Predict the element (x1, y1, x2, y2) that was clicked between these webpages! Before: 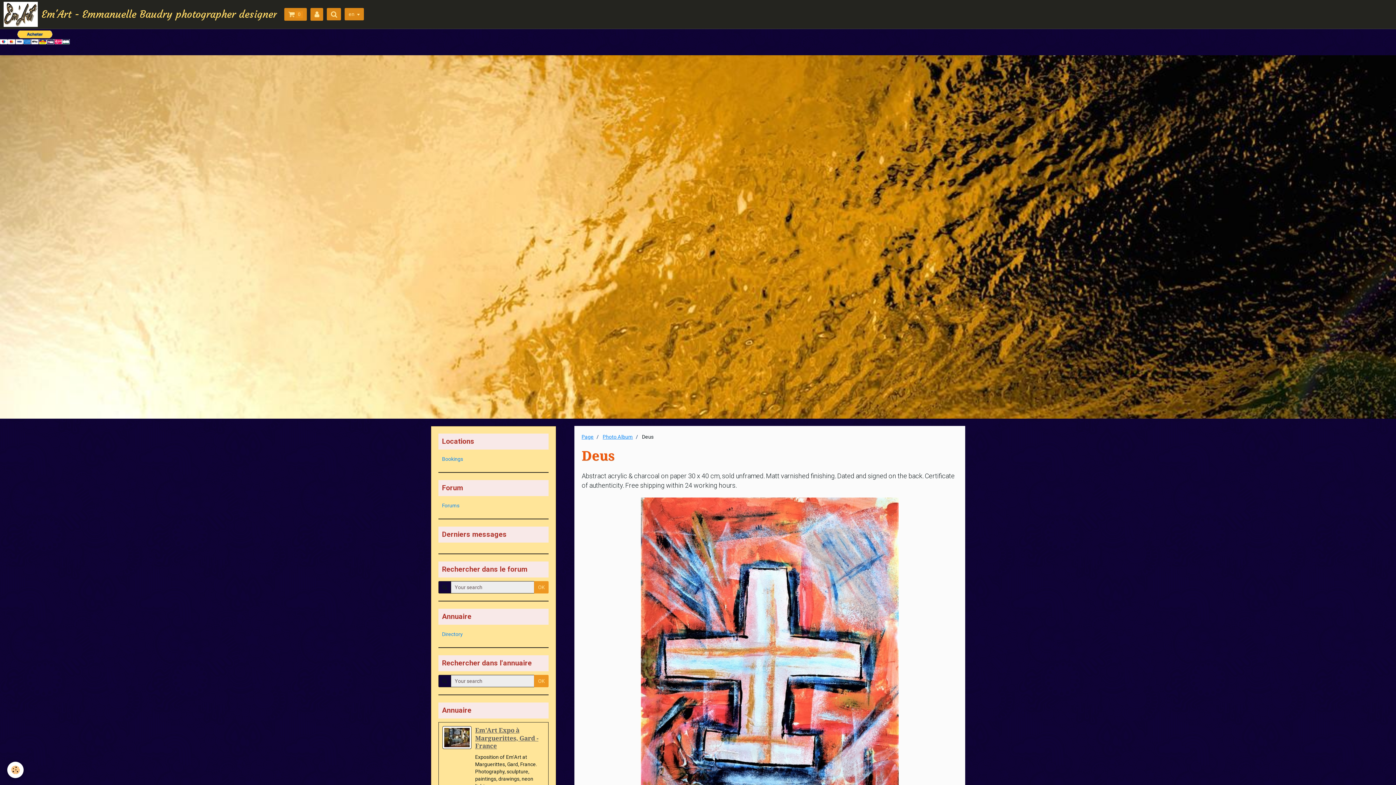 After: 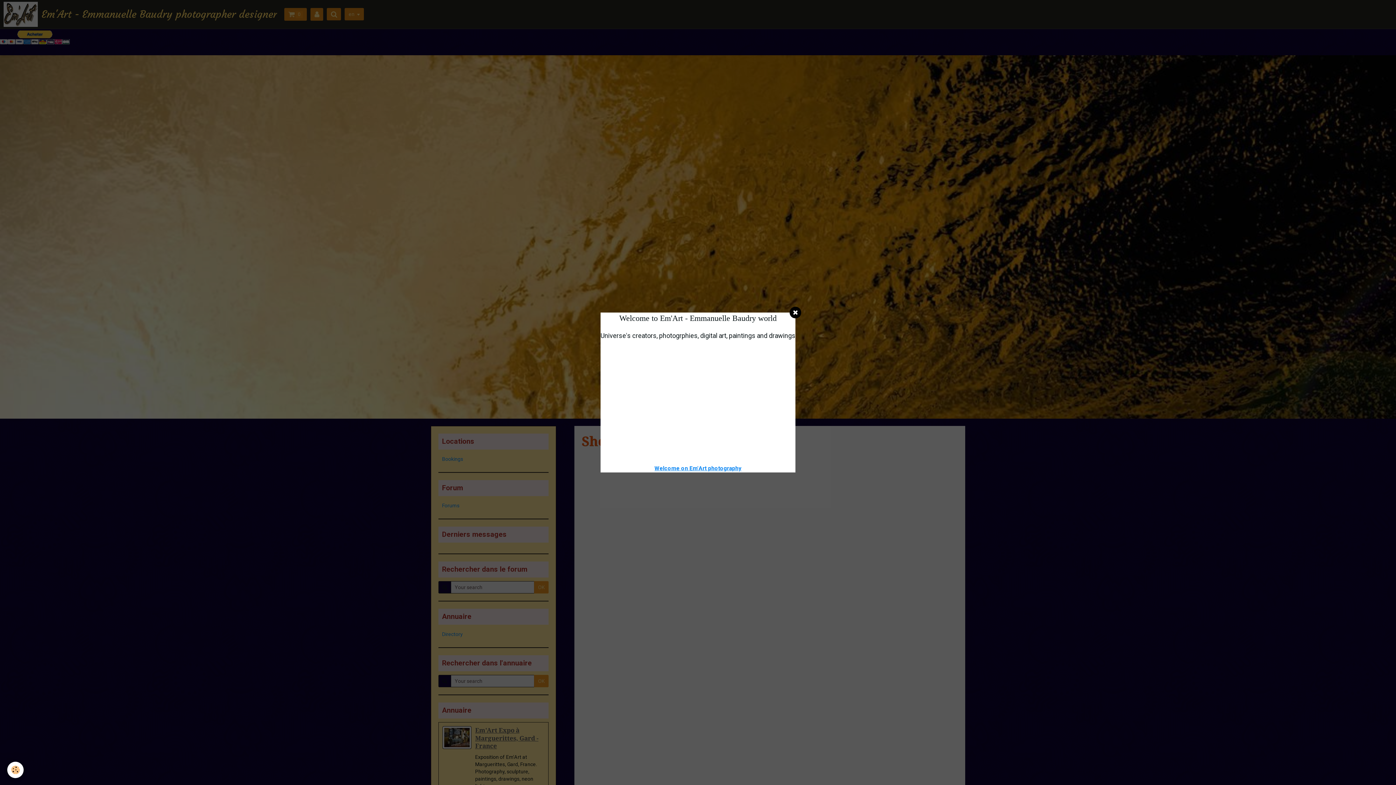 Action: label: Page bbox: (581, 434, 593, 440)